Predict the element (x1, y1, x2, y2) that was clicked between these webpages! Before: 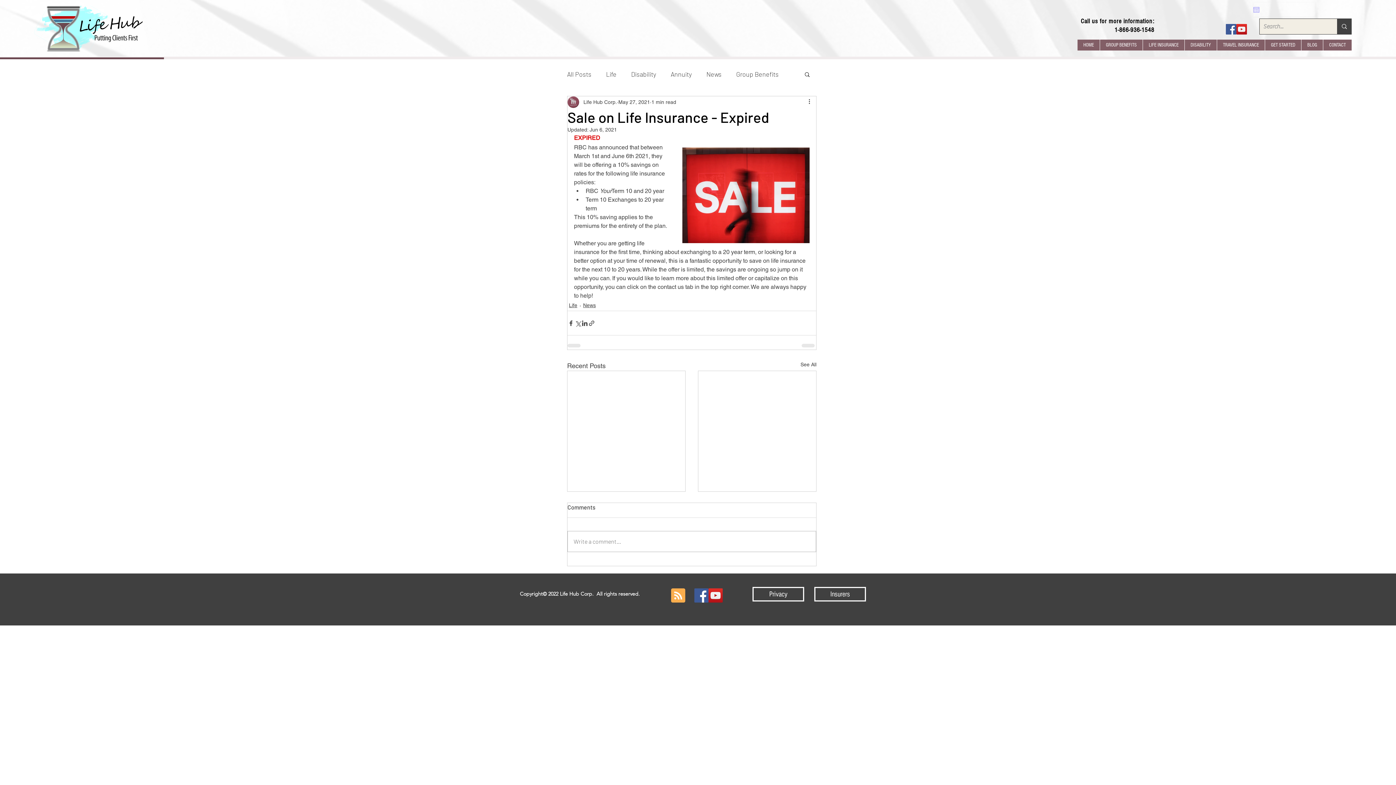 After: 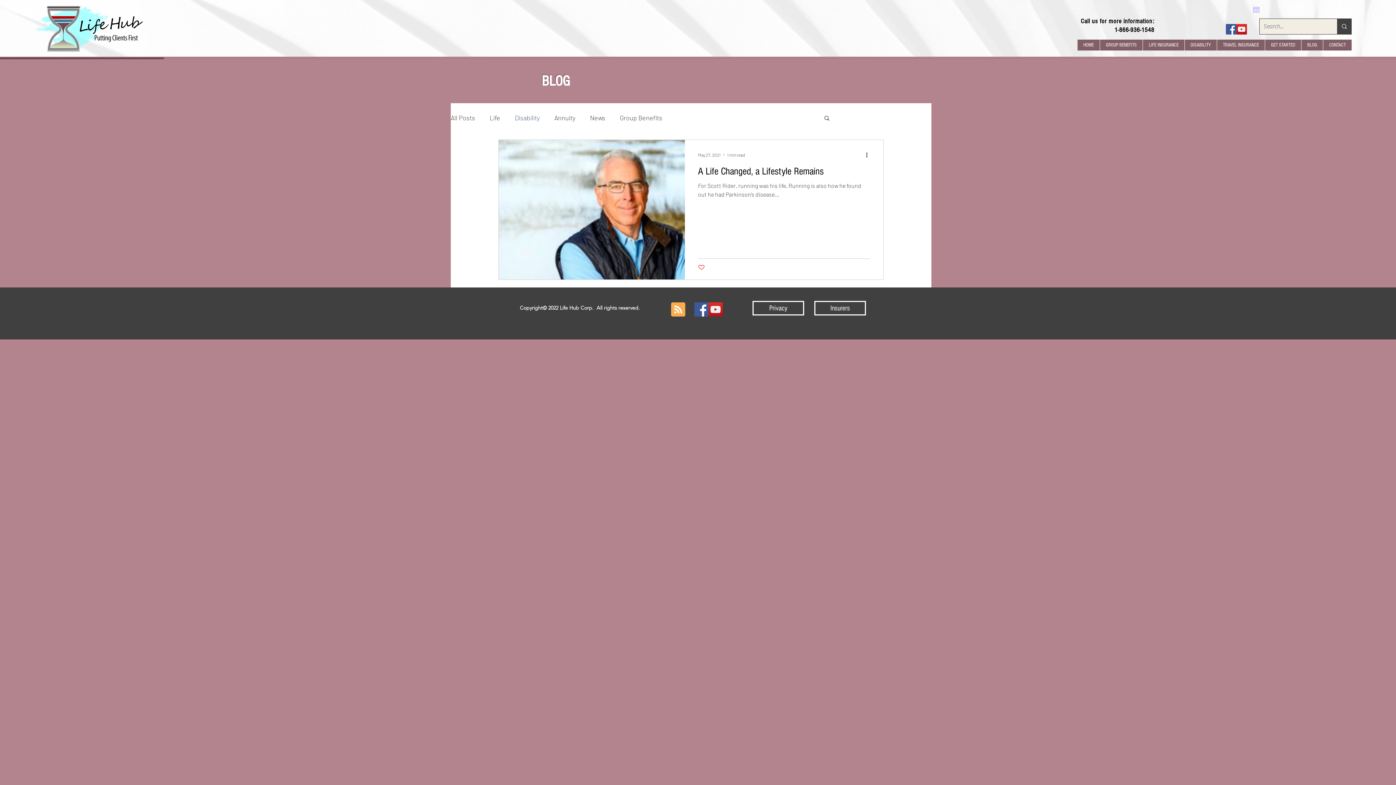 Action: label: Disability bbox: (631, 68, 656, 79)